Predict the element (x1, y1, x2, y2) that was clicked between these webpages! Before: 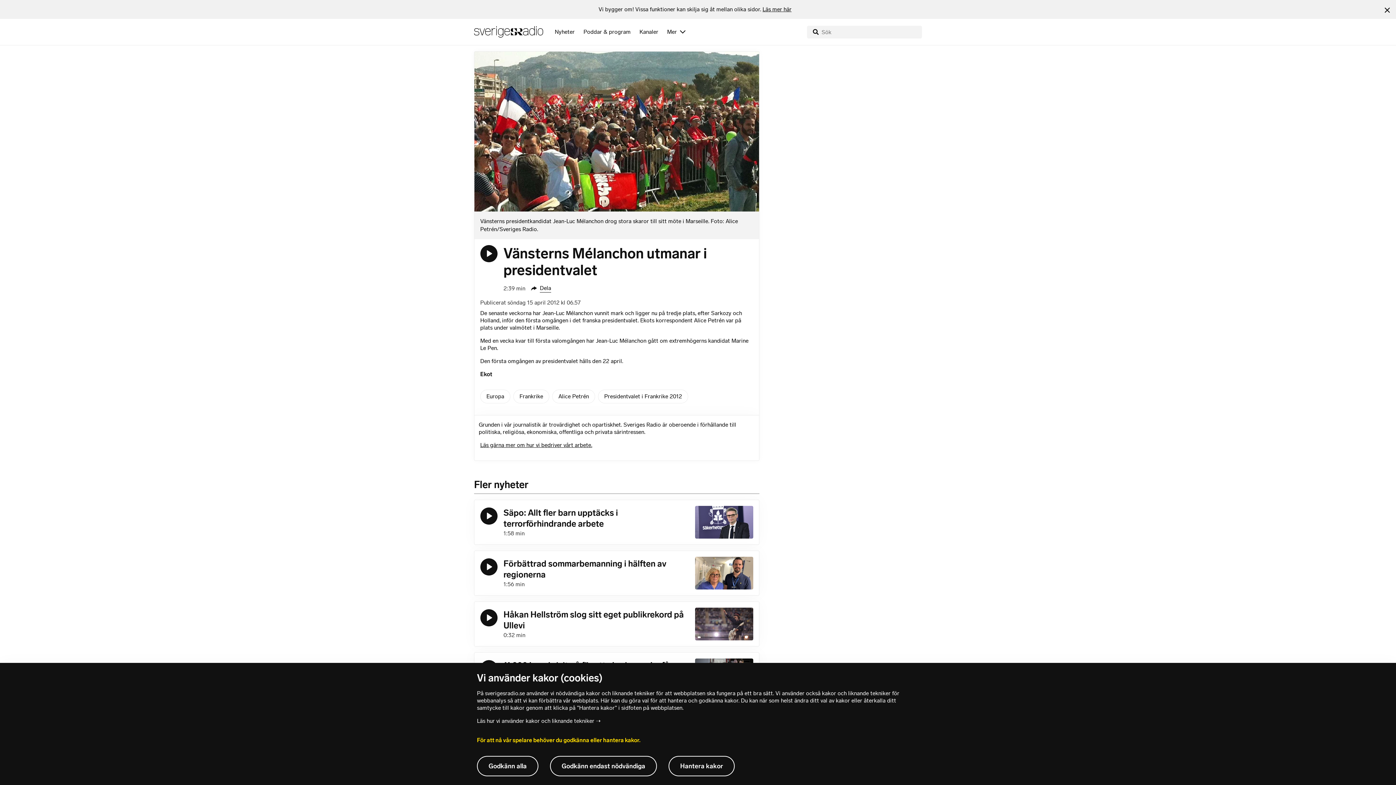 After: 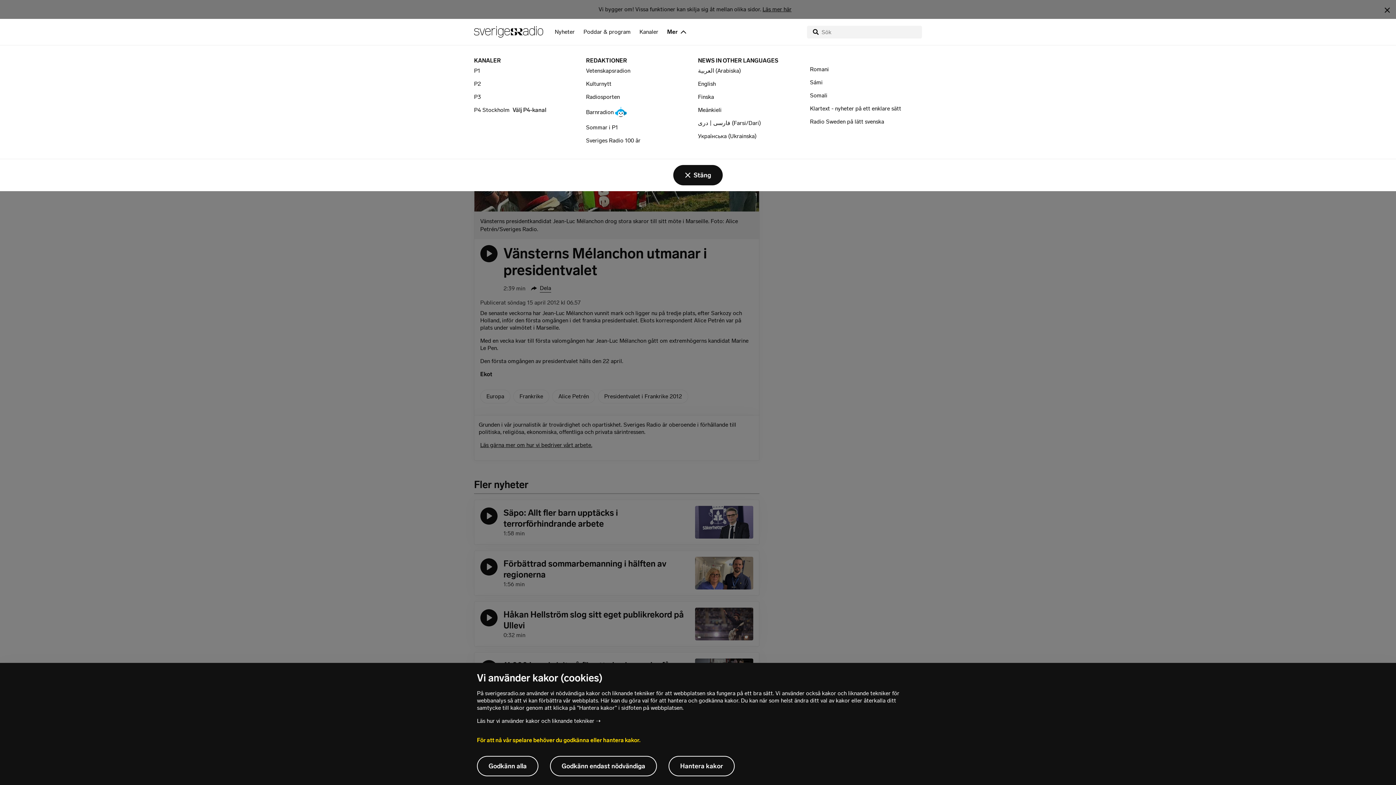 Action: label: Mer bbox: (661, 18, 691, 45)